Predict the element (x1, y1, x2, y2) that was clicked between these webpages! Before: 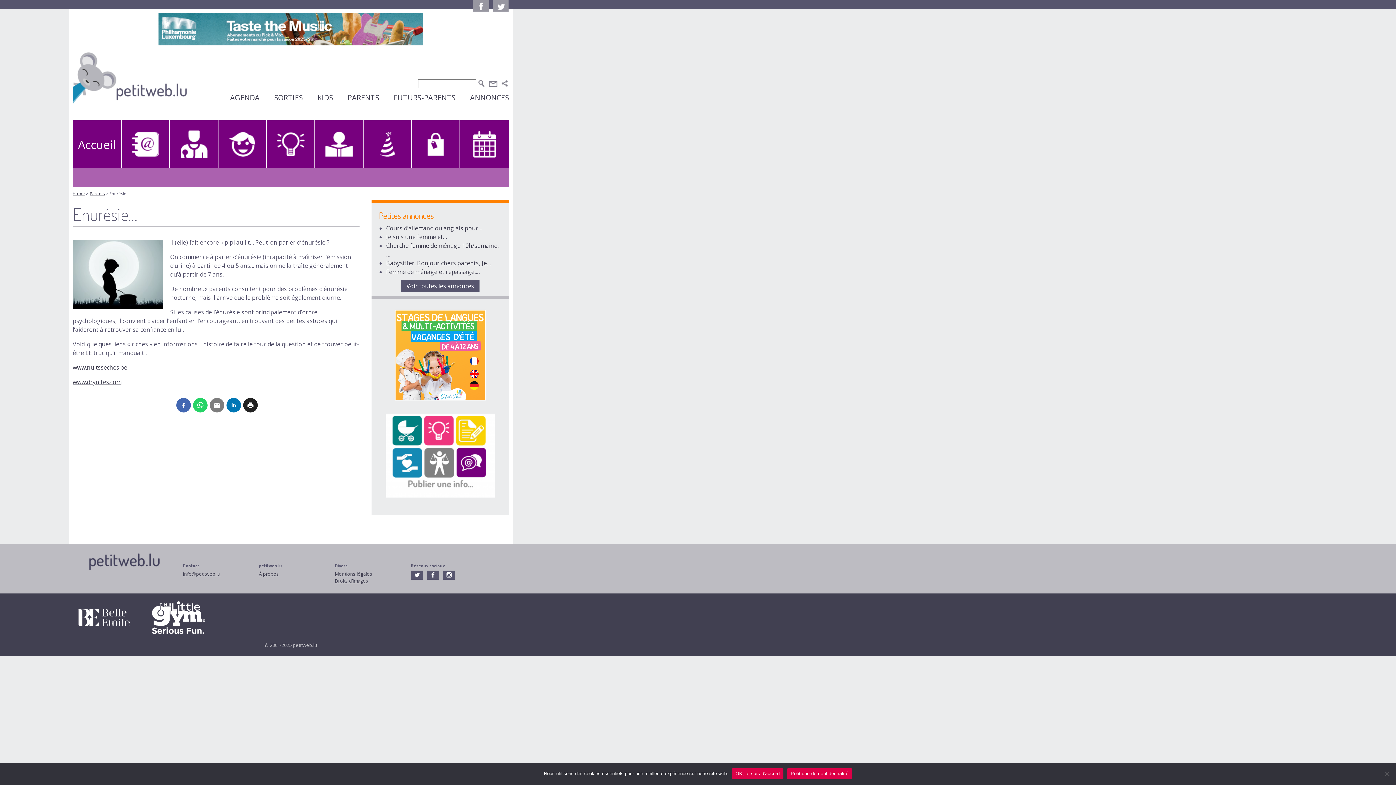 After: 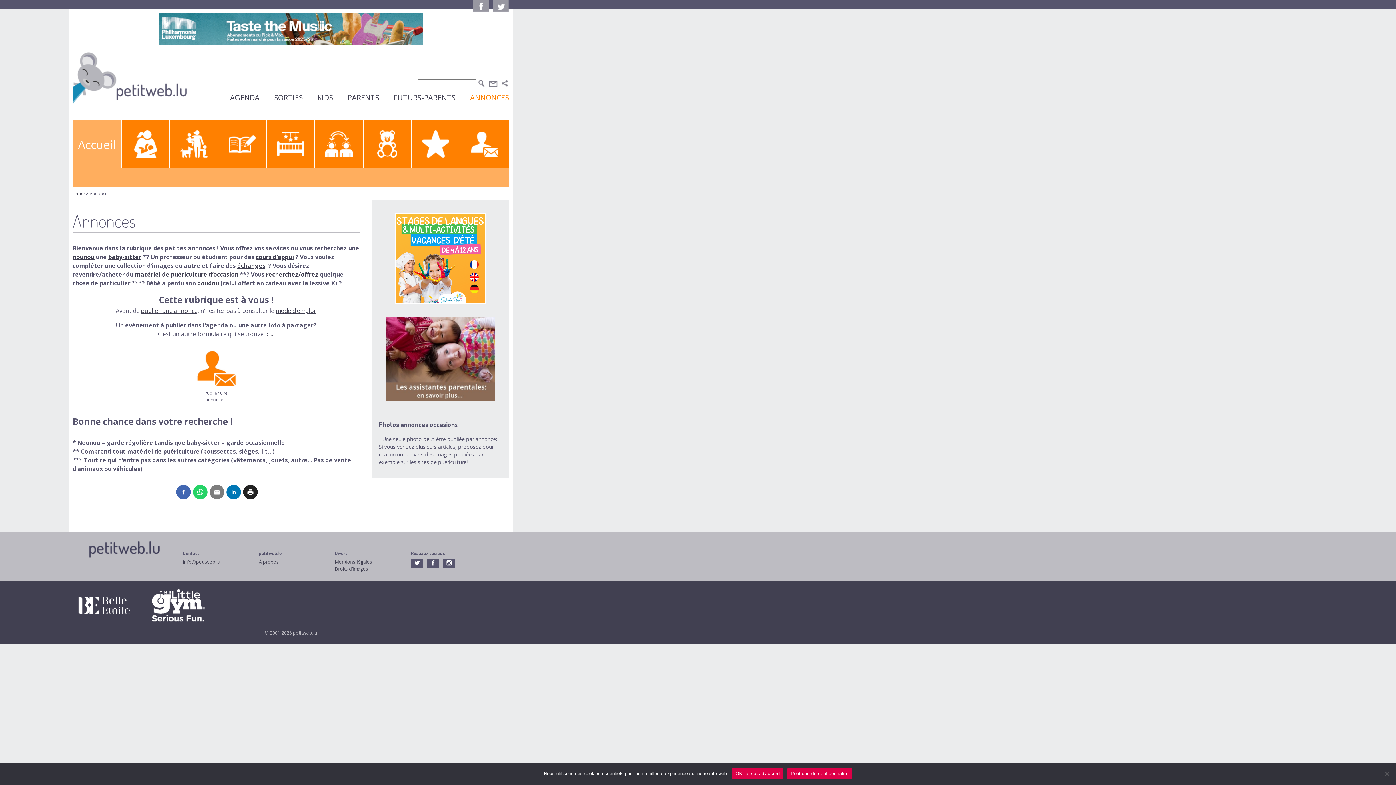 Action: bbox: (401, 280, 479, 291) label: Voir toutes les annonces